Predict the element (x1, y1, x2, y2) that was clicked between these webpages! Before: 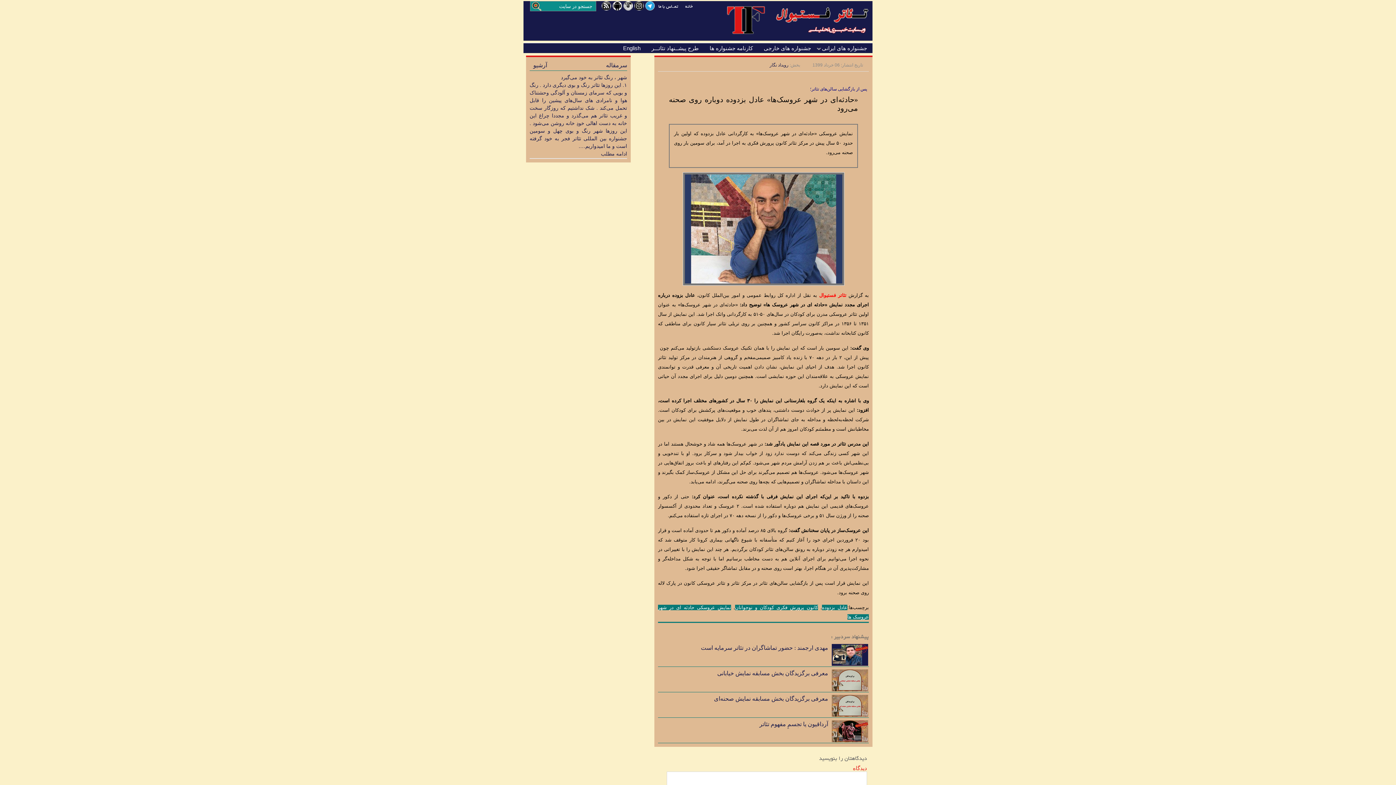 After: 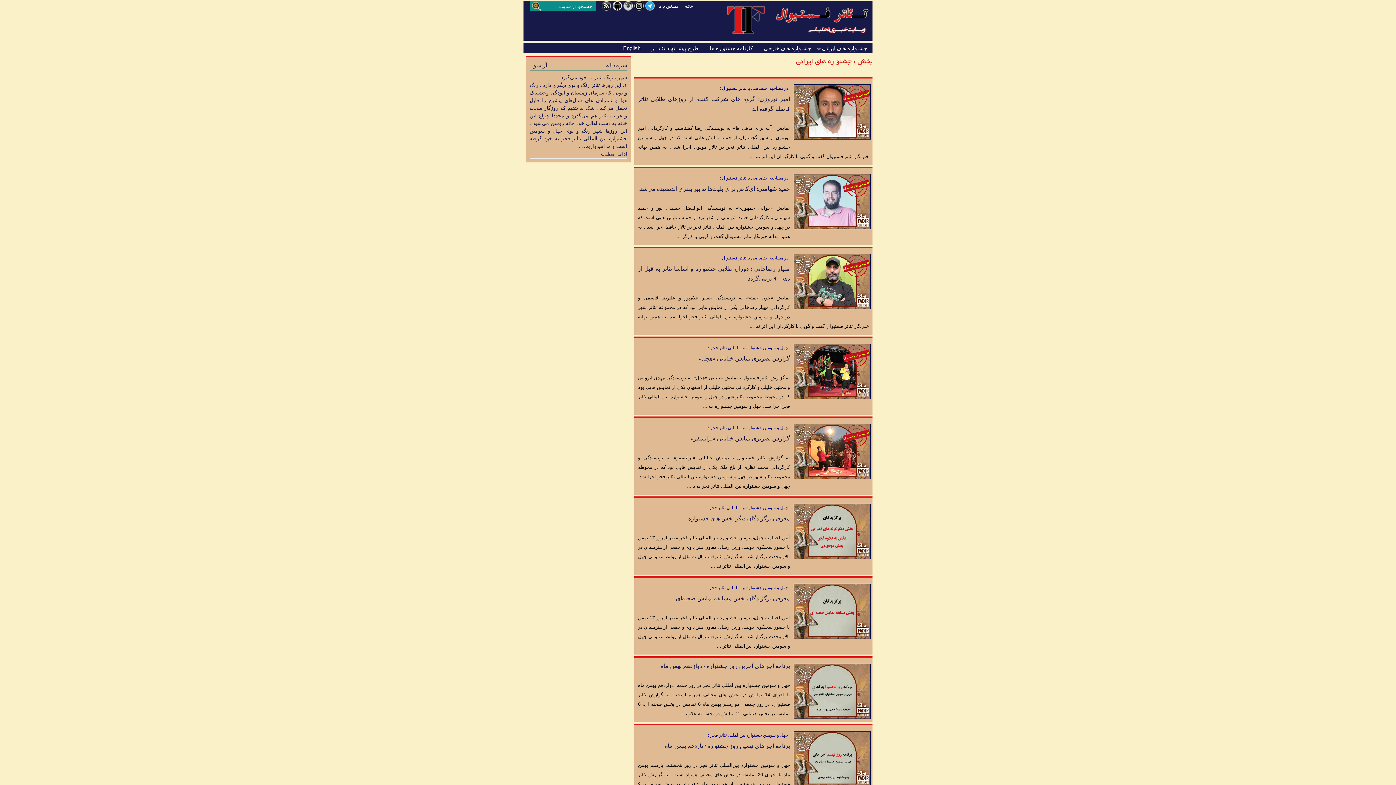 Action: bbox: (816, 43, 872, 53) label: جشنواره های ایرانی